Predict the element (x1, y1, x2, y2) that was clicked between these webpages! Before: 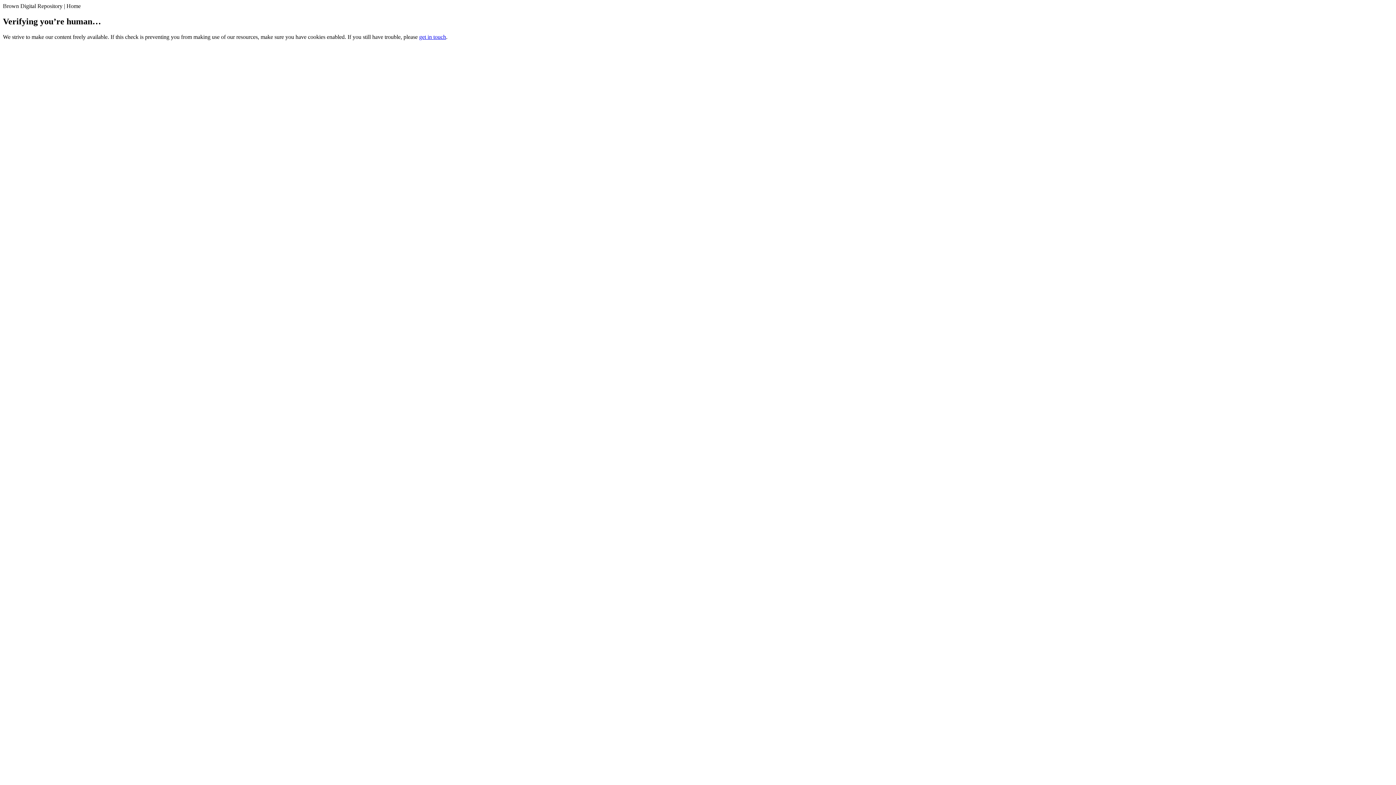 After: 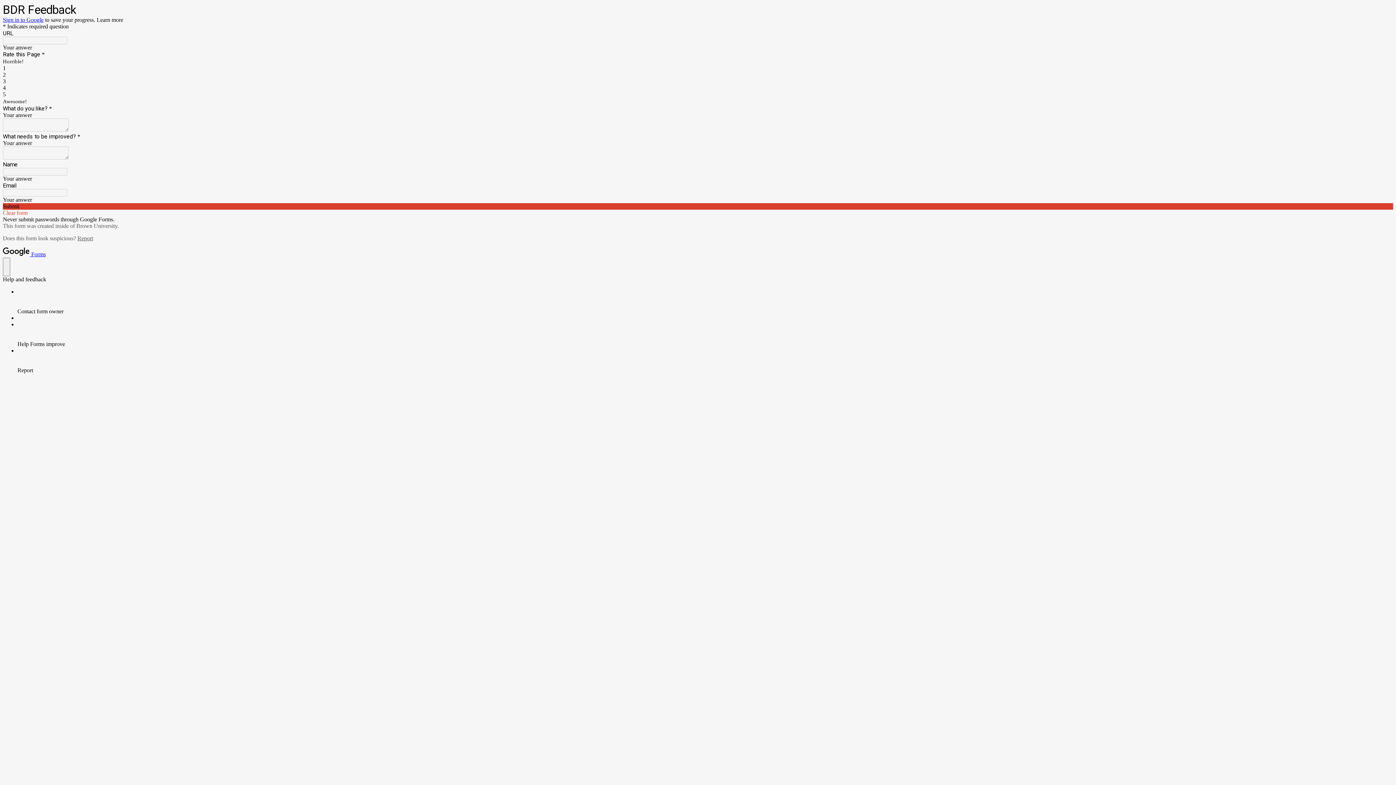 Action: label: get in touch bbox: (419, 33, 446, 39)